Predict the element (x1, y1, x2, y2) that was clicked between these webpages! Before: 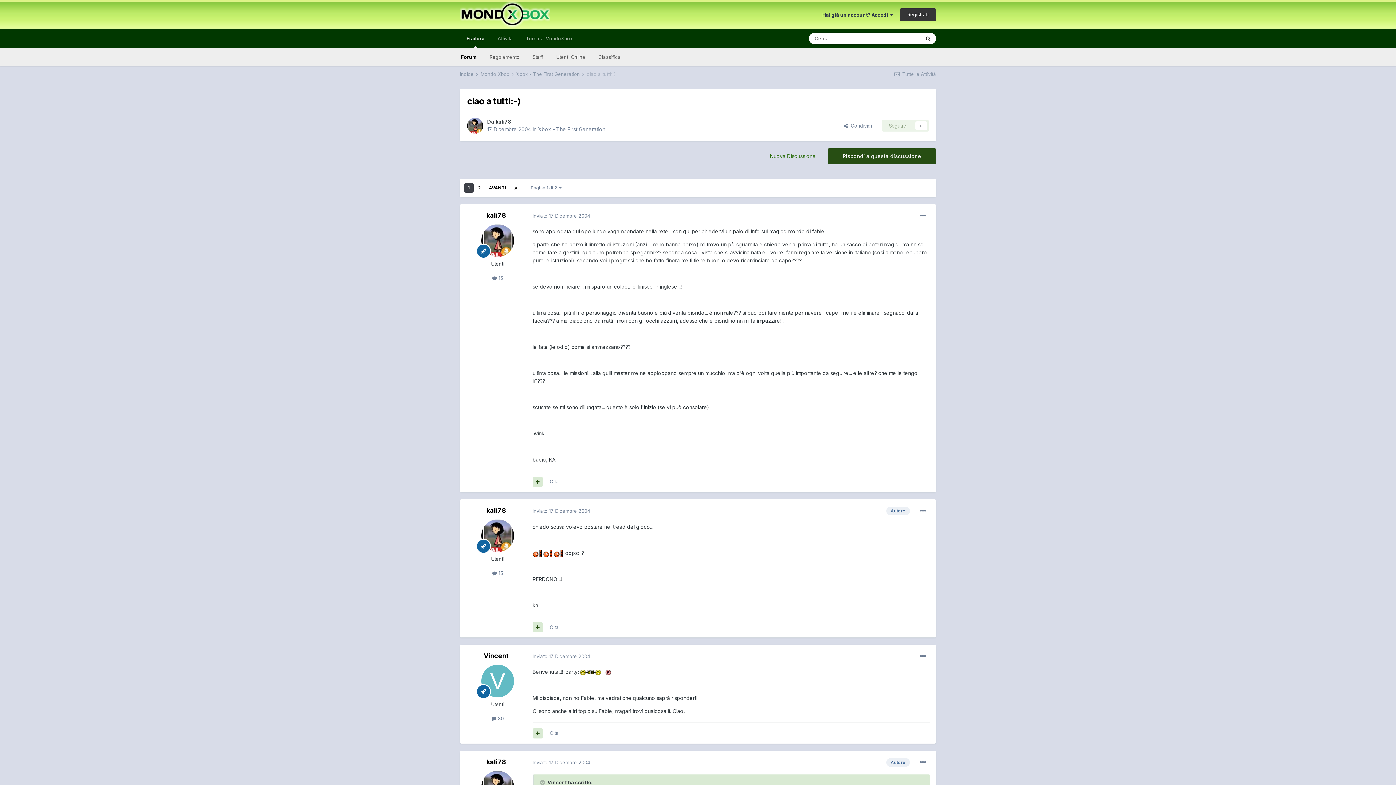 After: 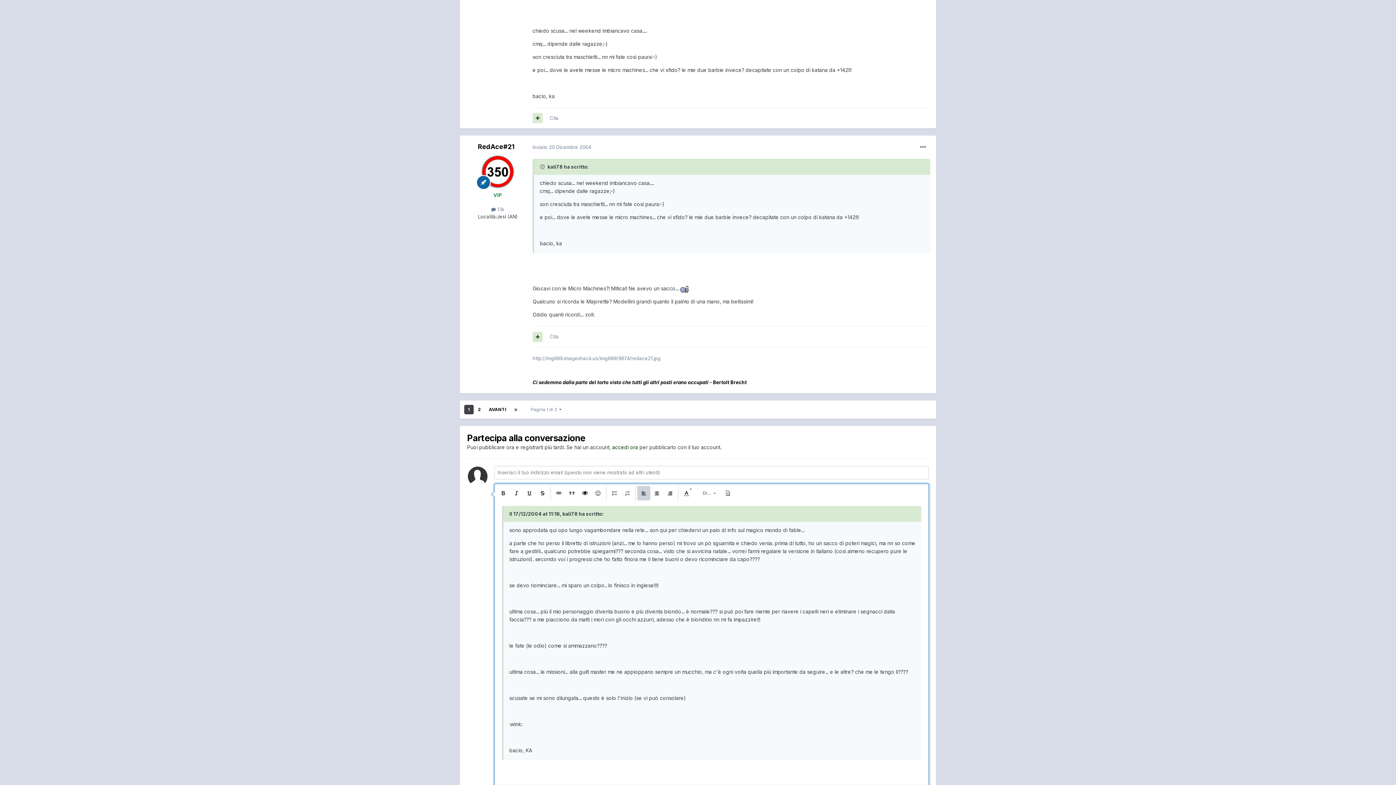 Action: label: Cita bbox: (549, 479, 558, 484)